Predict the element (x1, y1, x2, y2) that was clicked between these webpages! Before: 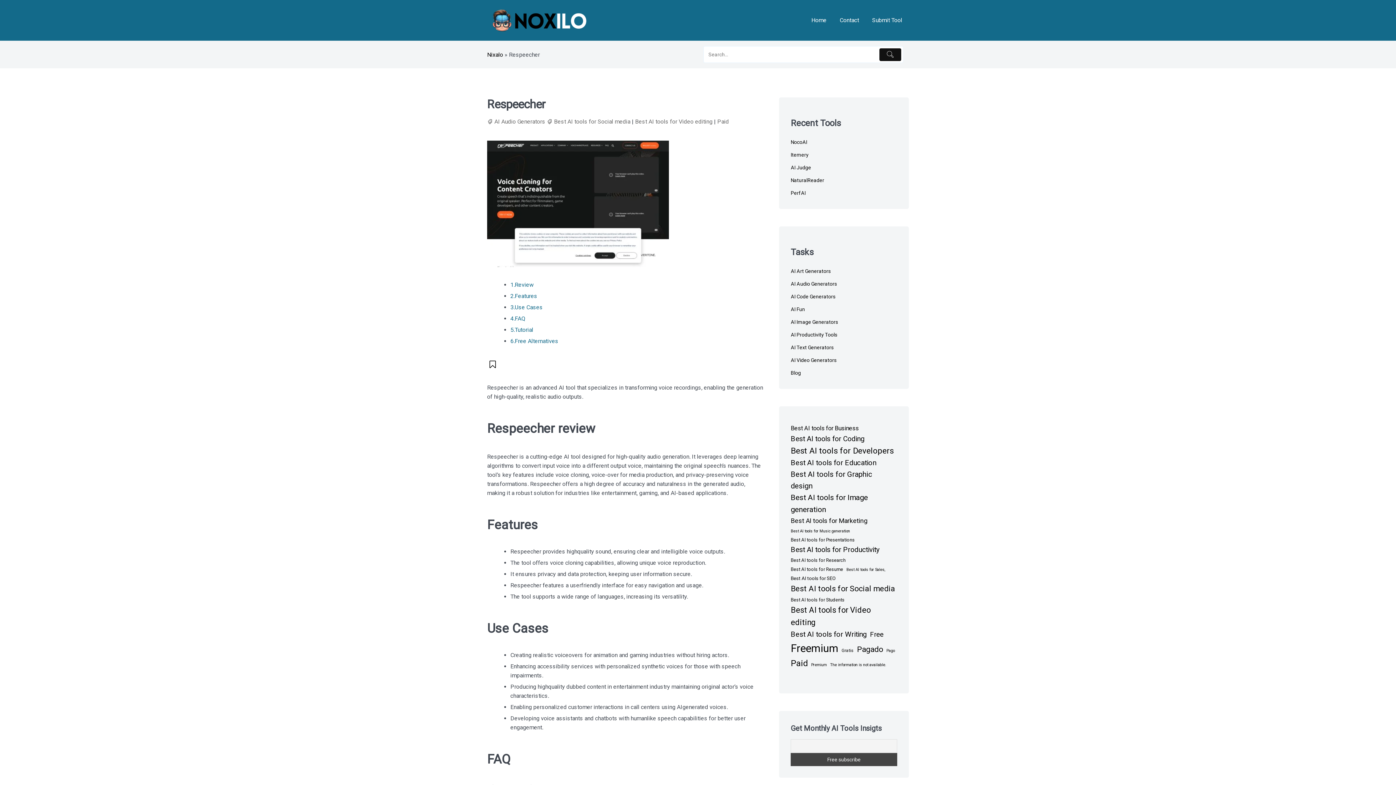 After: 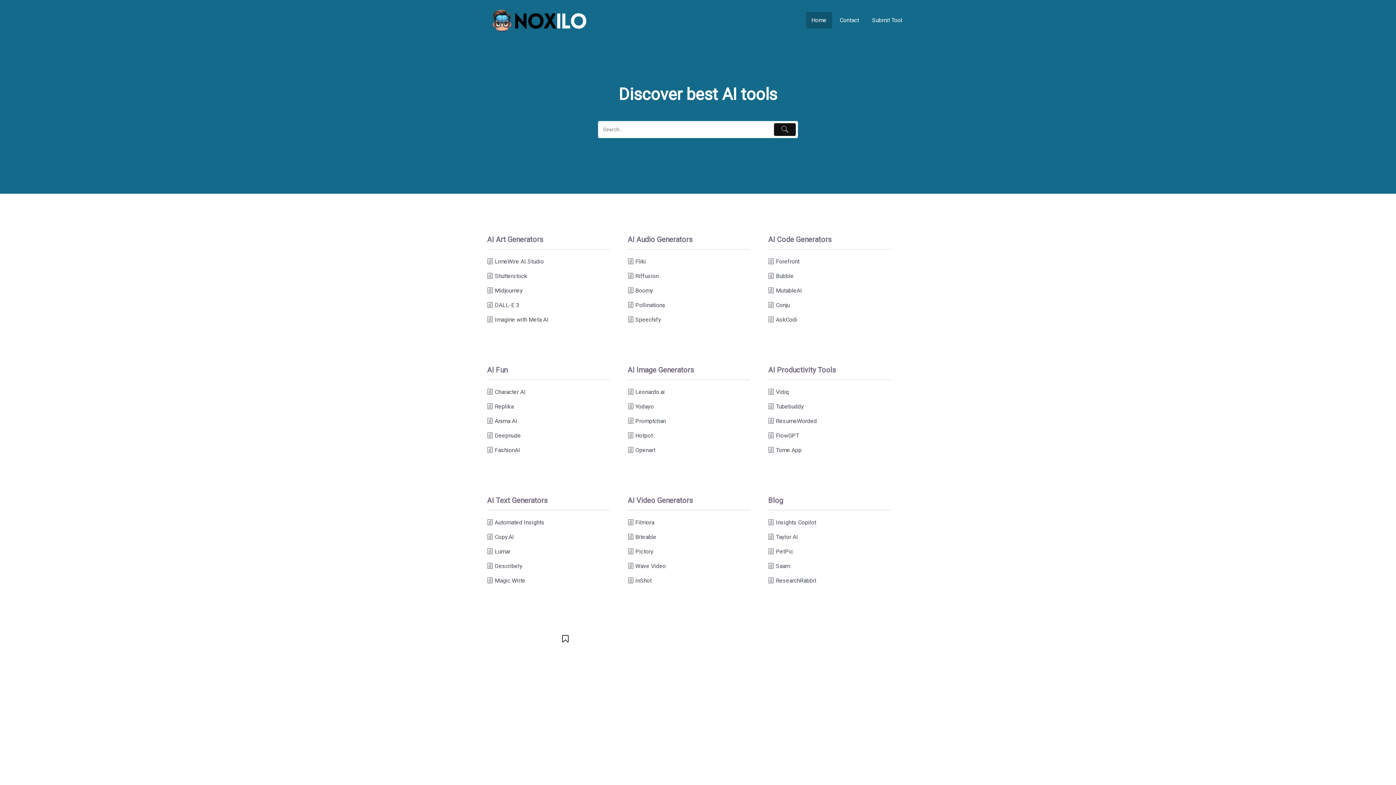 Action: label: Home bbox: (806, 12, 832, 28)